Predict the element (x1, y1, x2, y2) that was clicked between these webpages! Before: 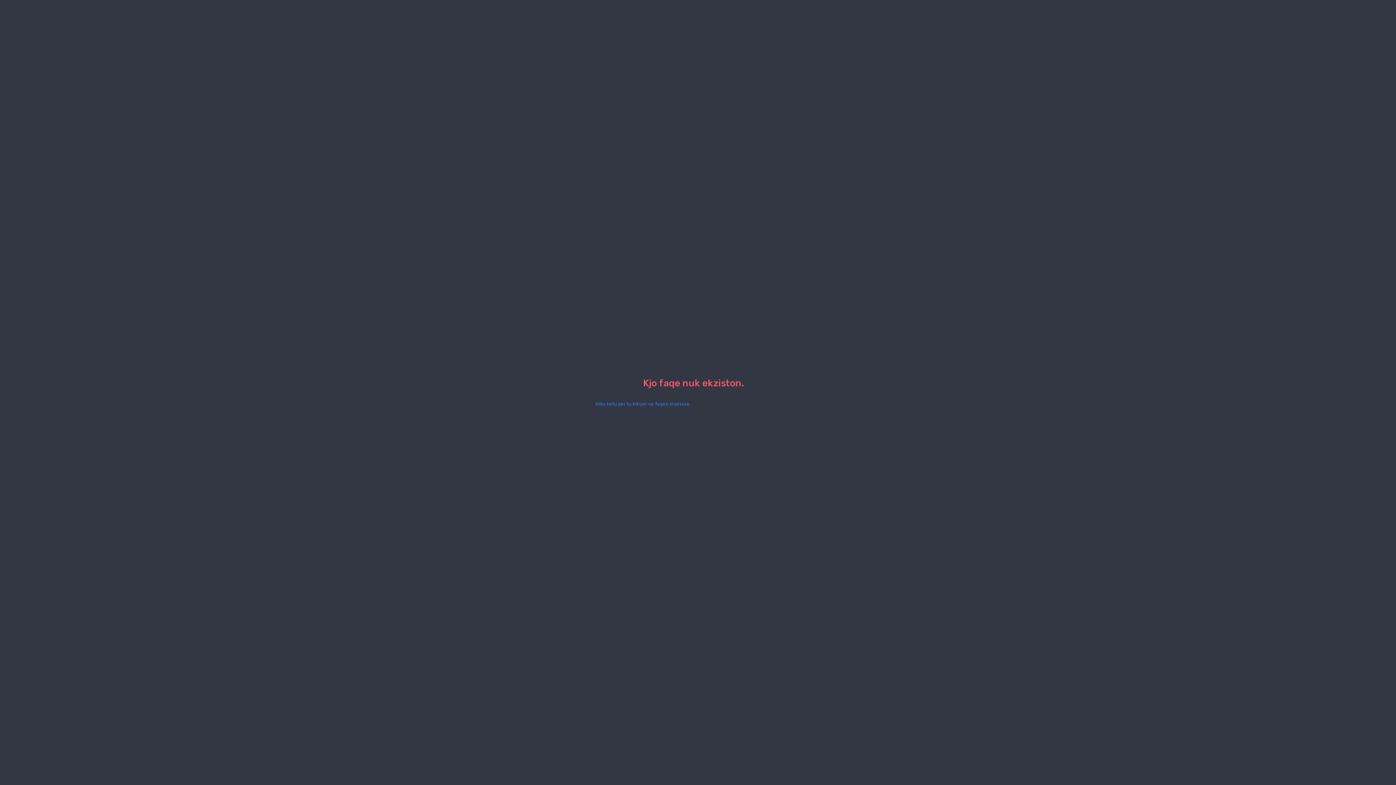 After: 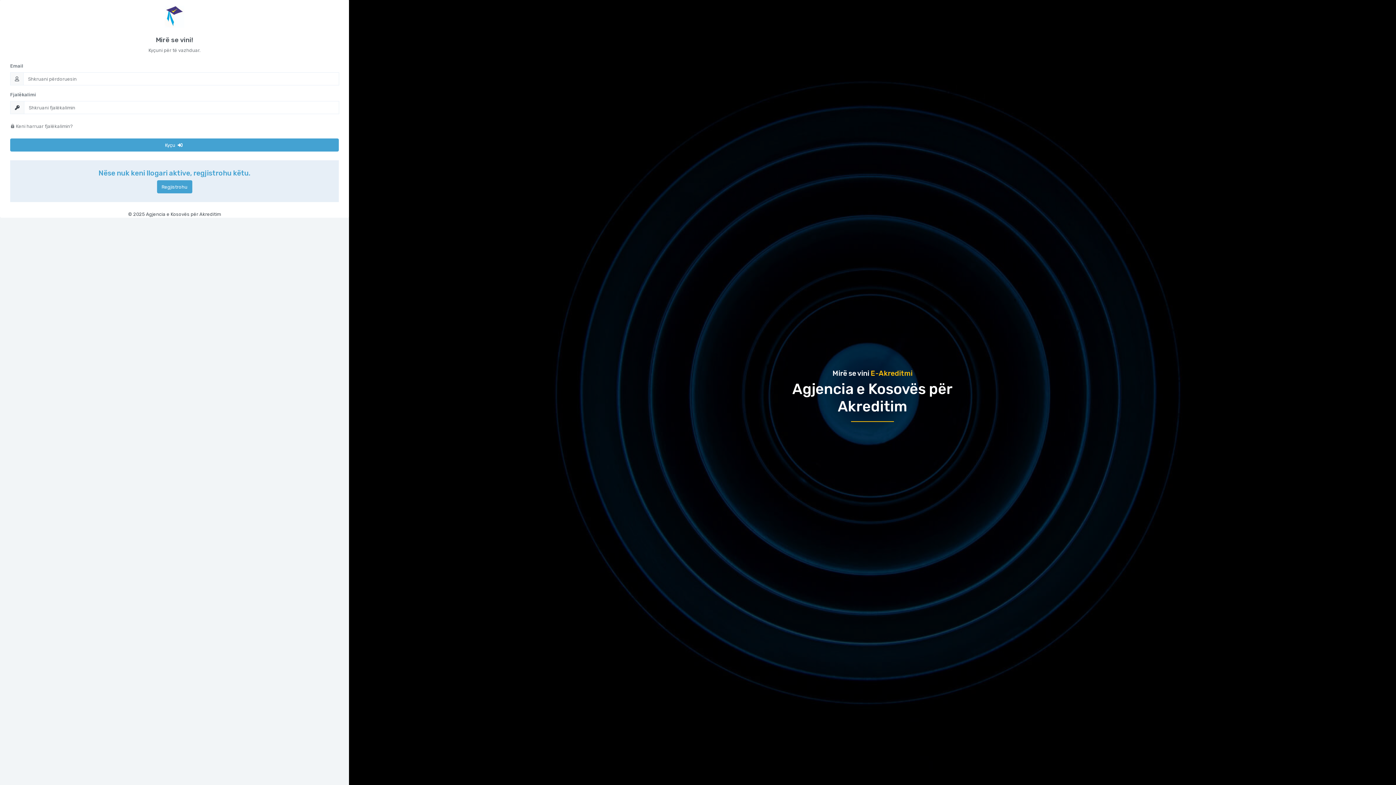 Action: bbox: (591, 400, 796, 407) label: Kliko ketu per tu kthyer ne faqen kryesore.